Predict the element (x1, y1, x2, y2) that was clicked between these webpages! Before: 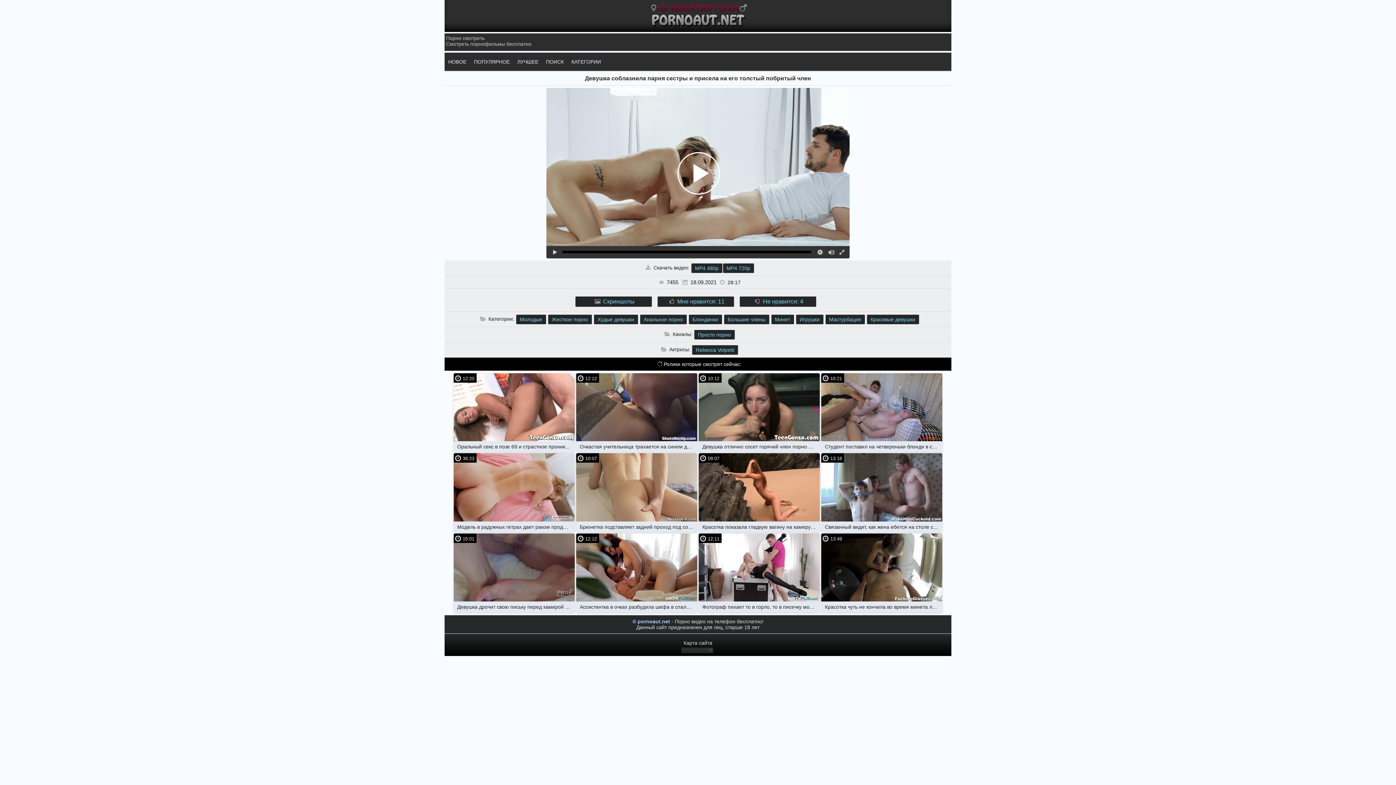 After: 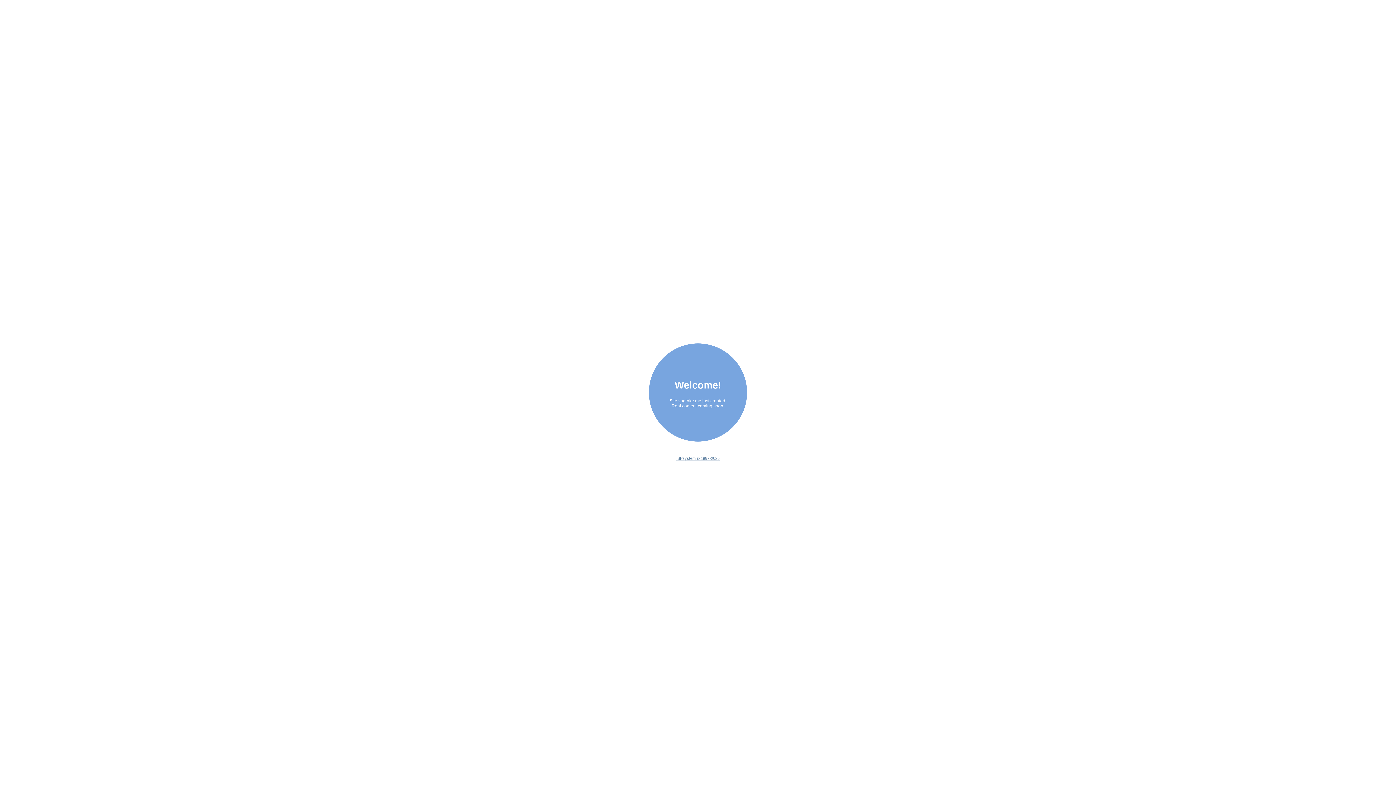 Action: bbox: (446, 41, 531, 46) label: Смотреть порнофильмы бесплатно